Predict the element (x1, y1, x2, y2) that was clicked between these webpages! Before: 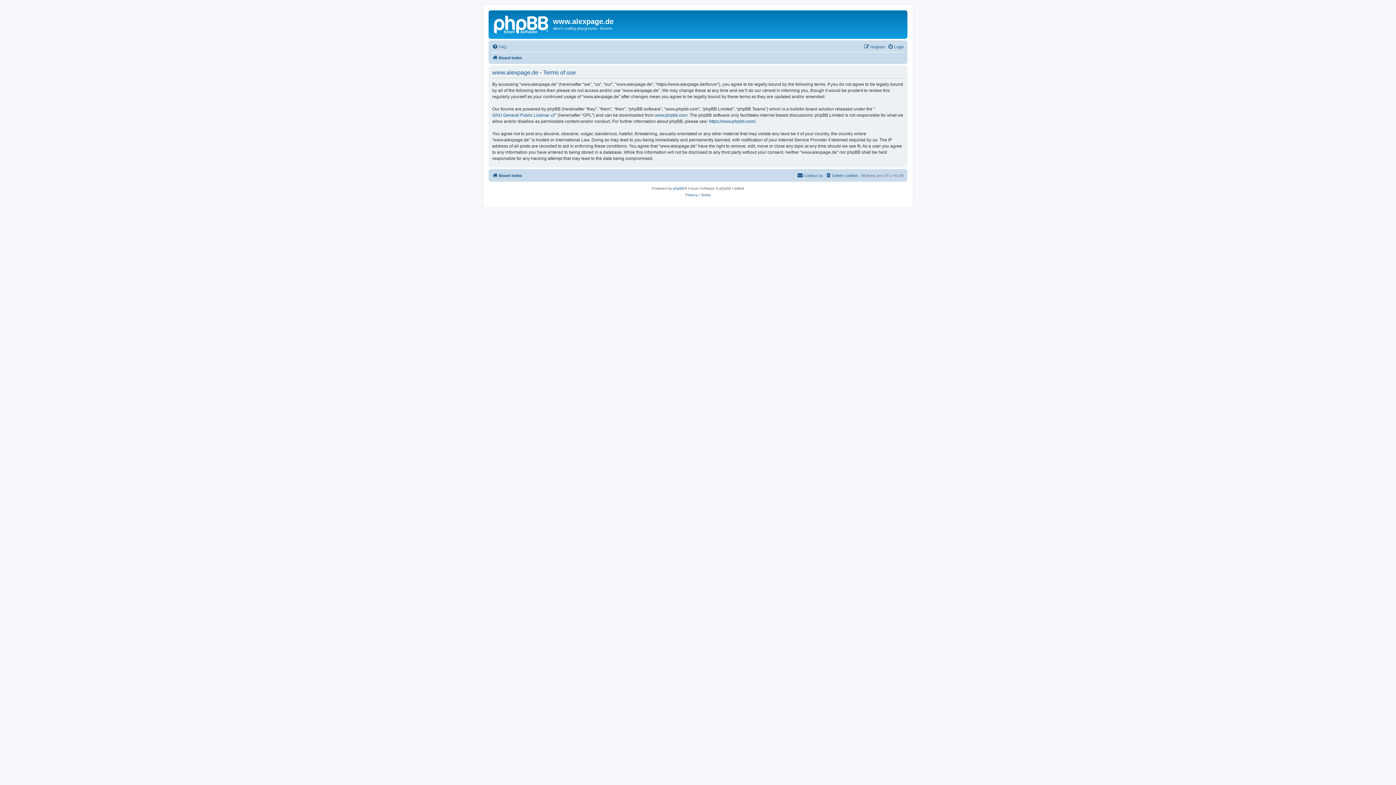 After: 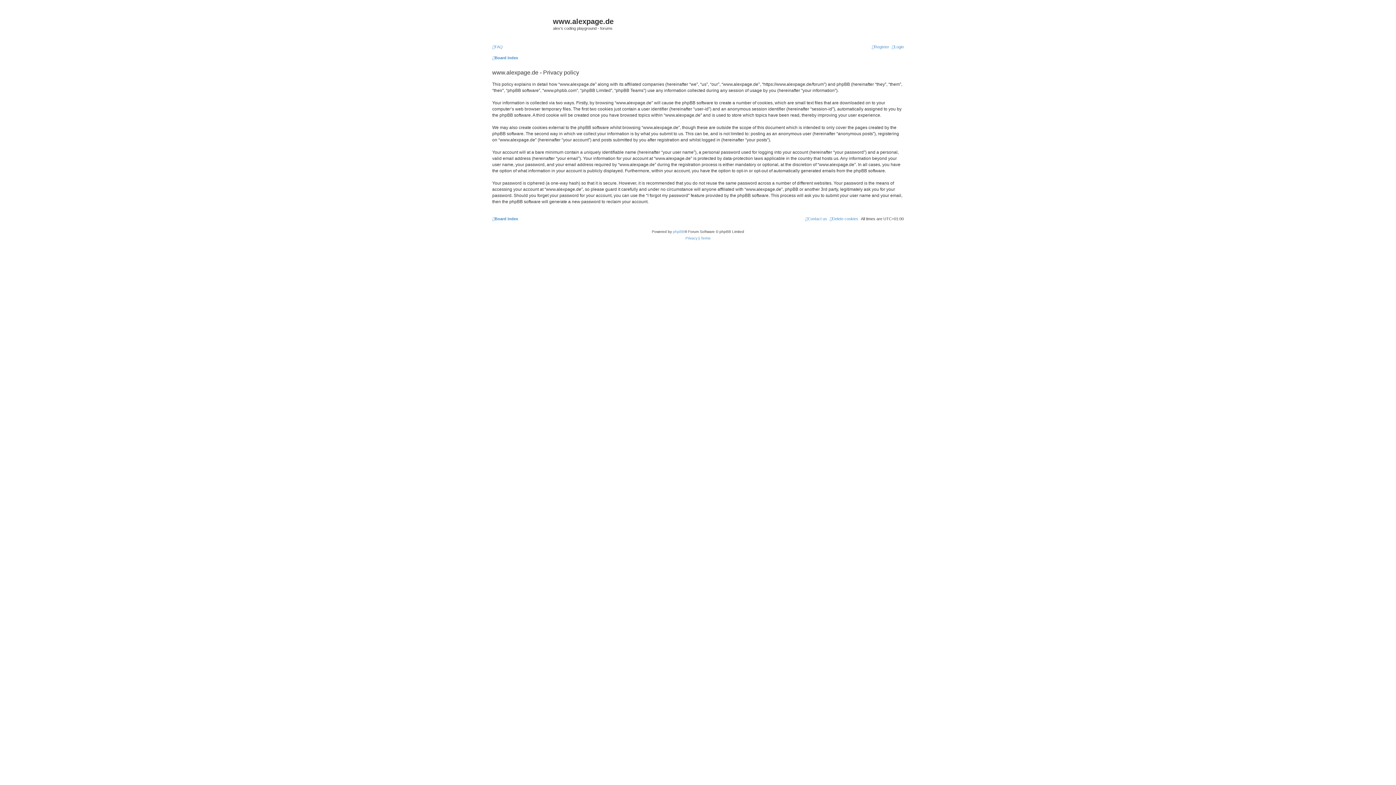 Action: label: Privacy bbox: (685, 191, 697, 198)